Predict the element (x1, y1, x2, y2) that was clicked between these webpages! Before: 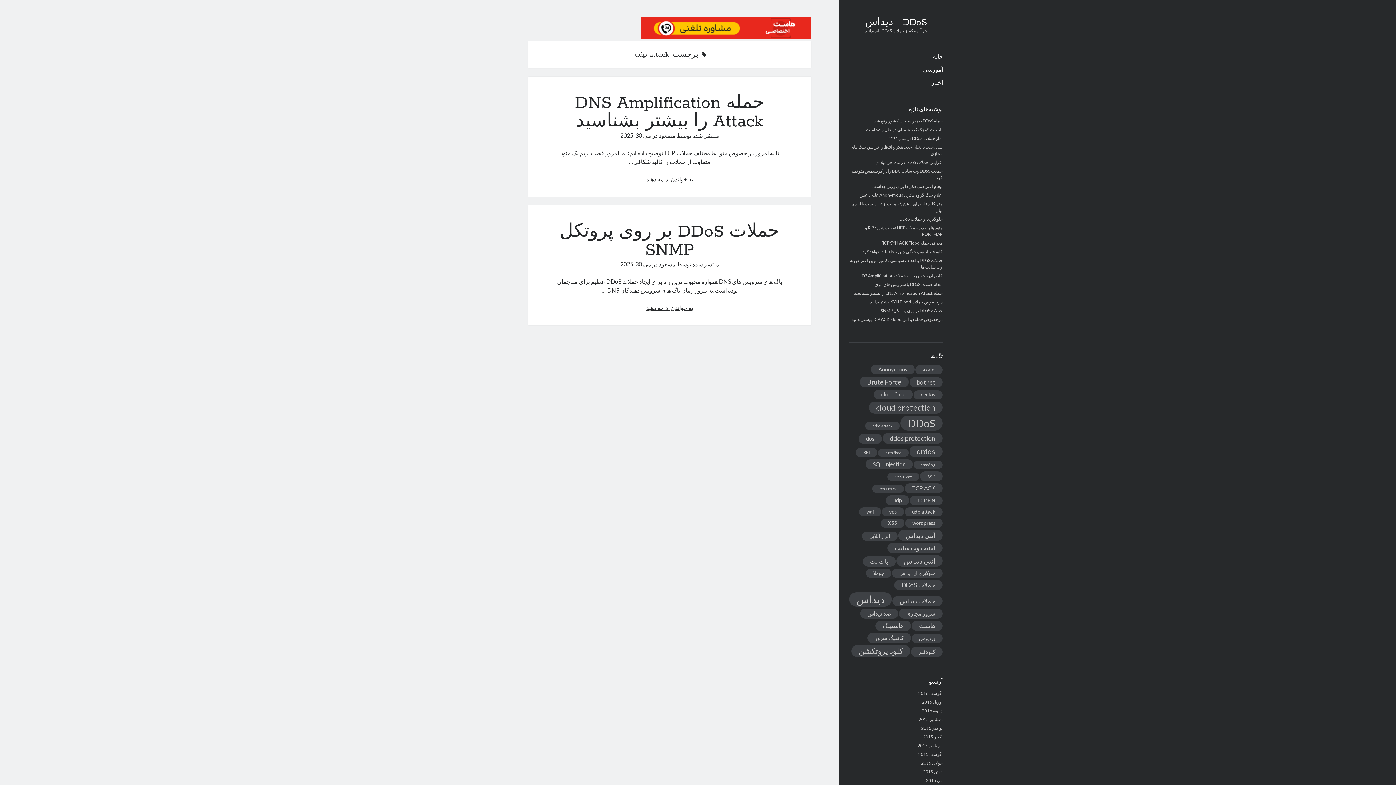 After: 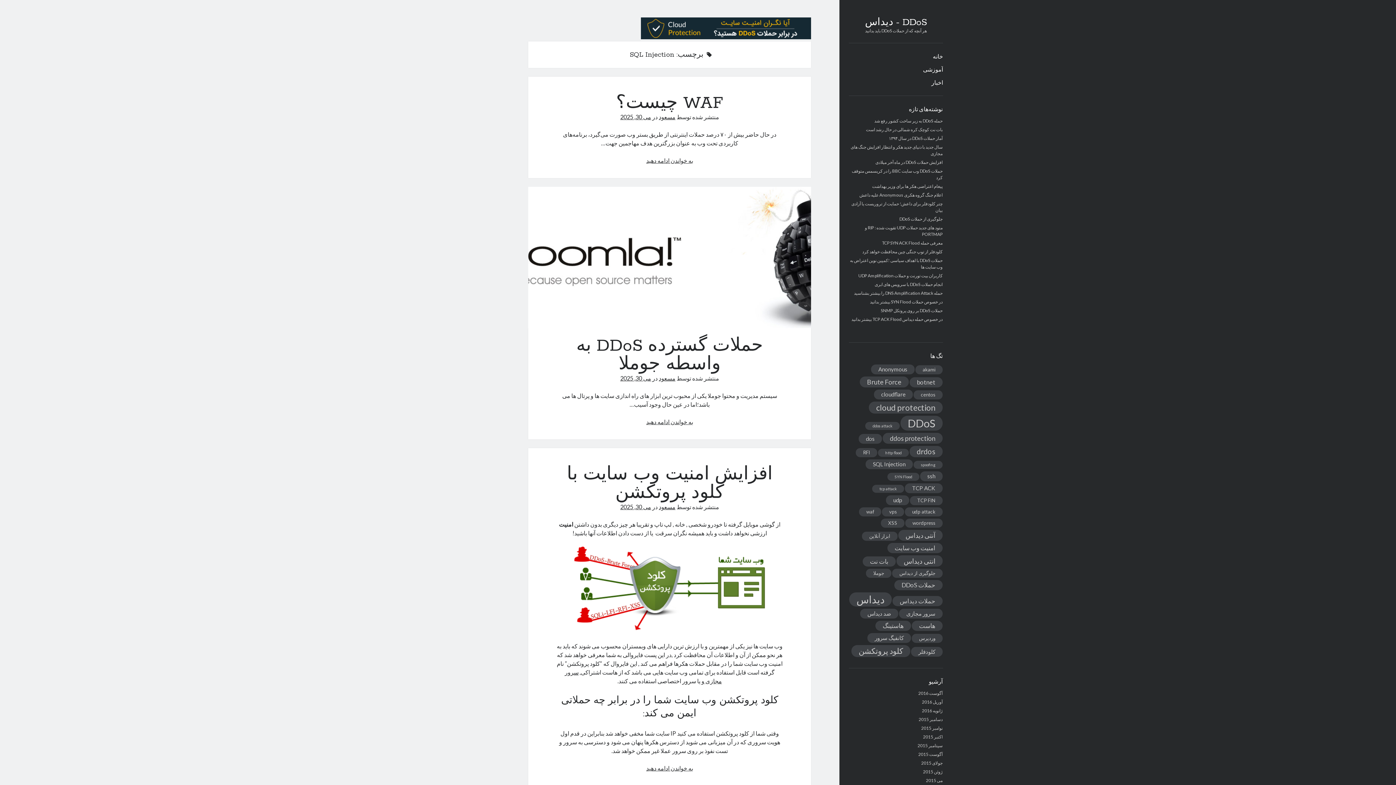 Action: bbox: (865, 459, 913, 469) label: SQL Injection (3 مورد)